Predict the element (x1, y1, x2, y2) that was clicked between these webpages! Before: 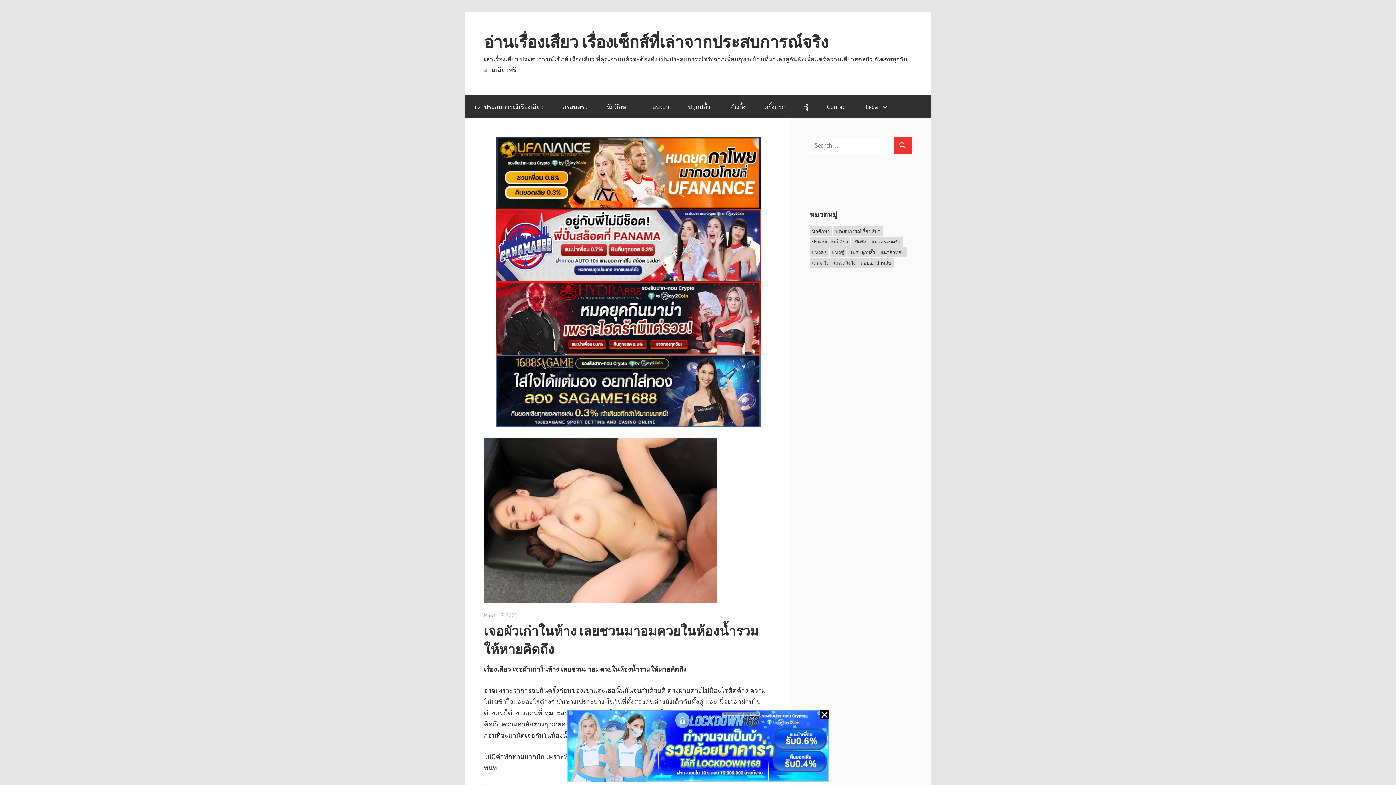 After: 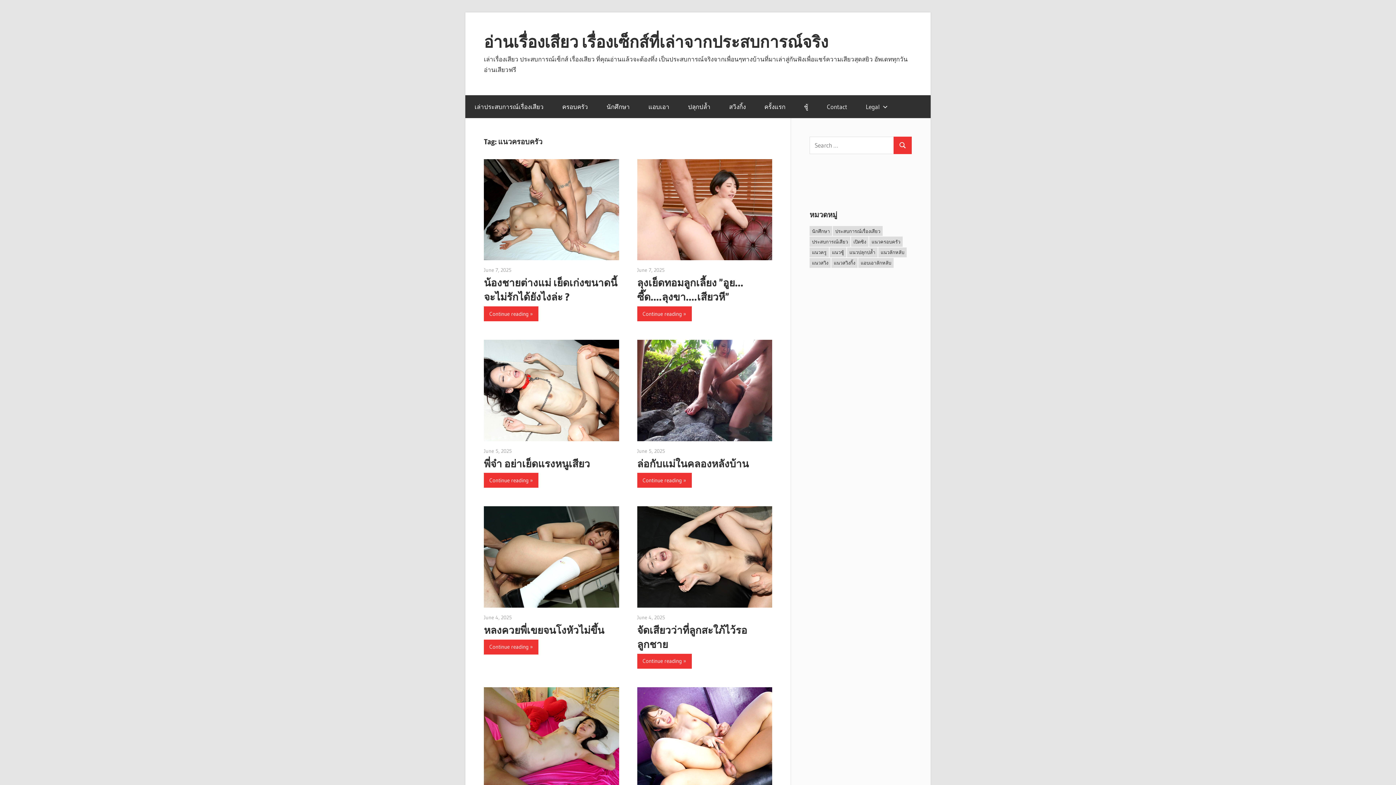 Action: label: ครอบครัว bbox: (553, 95, 597, 118)